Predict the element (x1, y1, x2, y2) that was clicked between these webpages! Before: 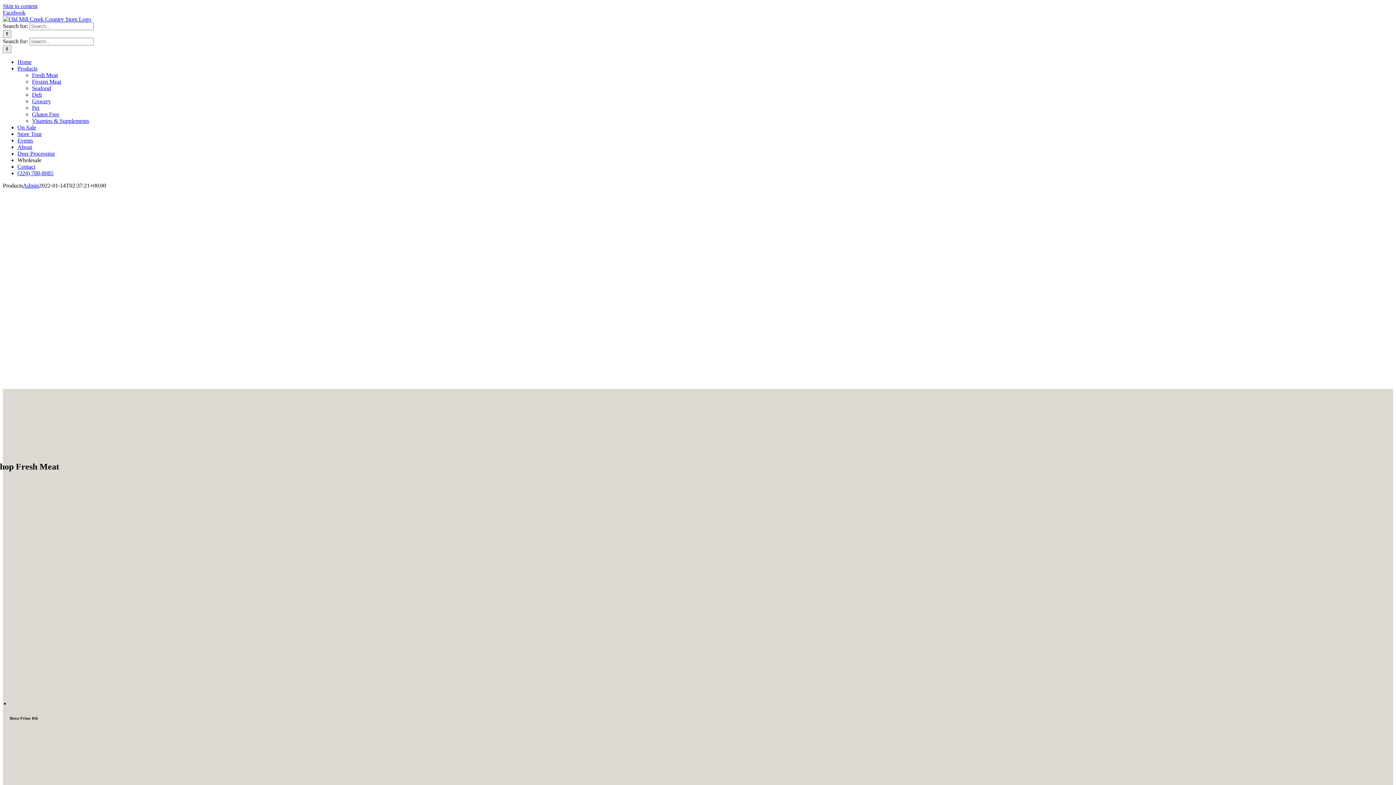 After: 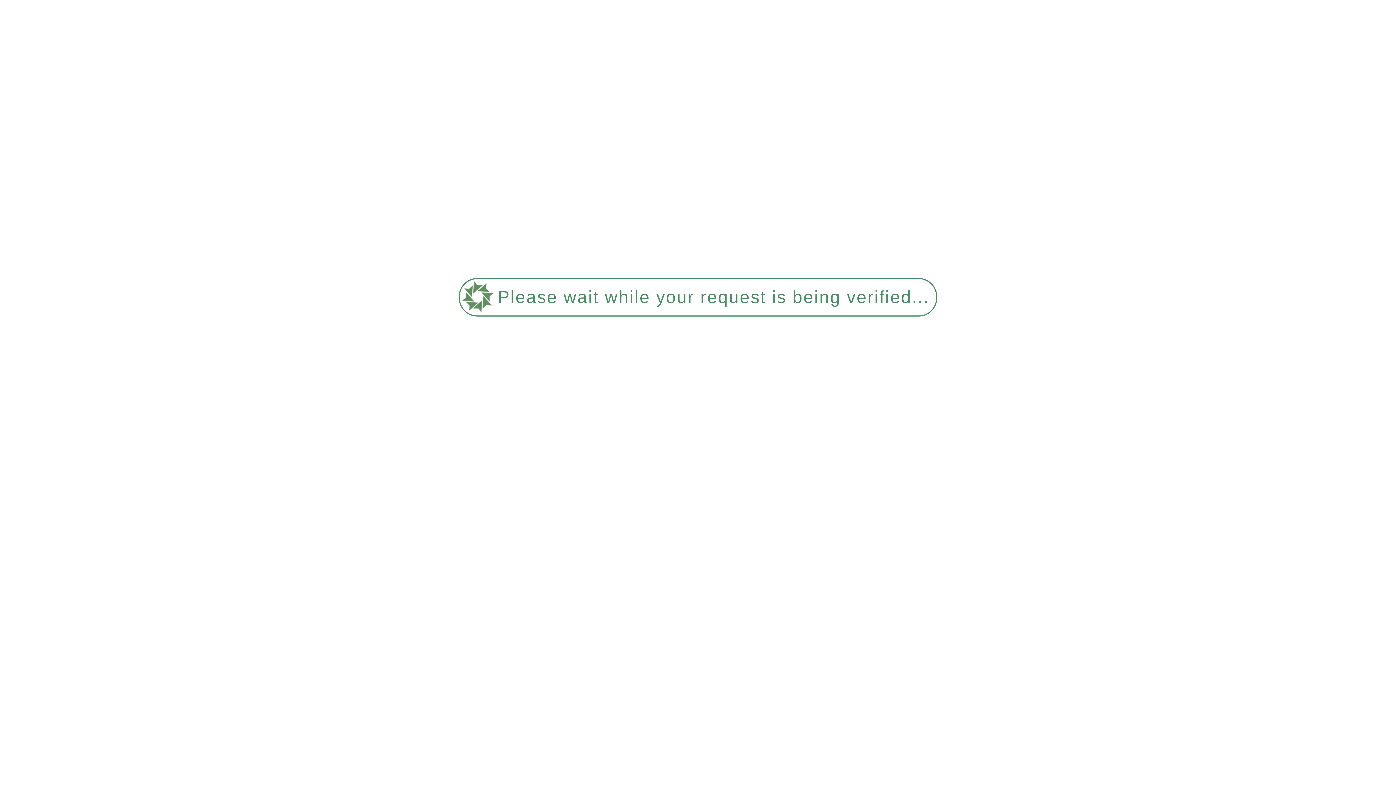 Action: label: Store Tour bbox: (17, 130, 41, 137)